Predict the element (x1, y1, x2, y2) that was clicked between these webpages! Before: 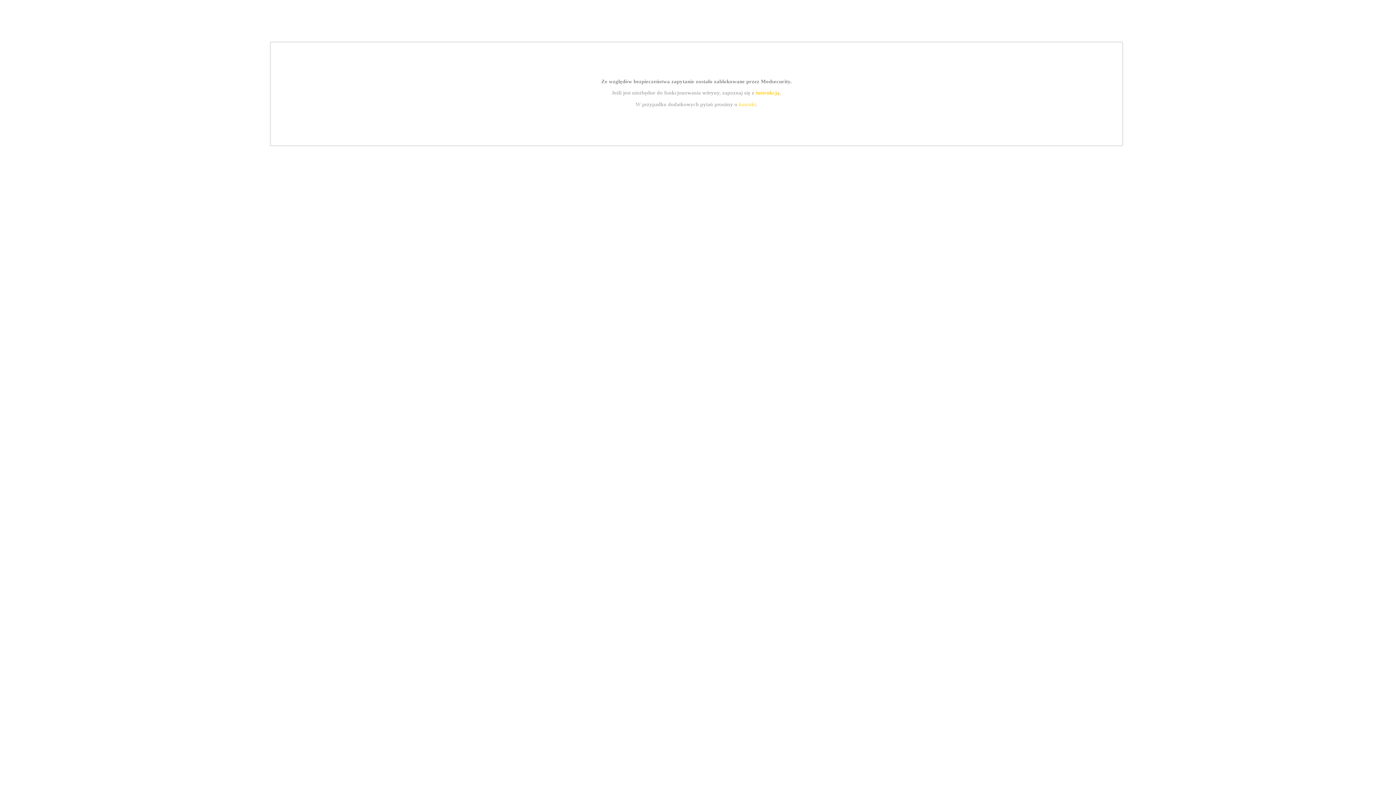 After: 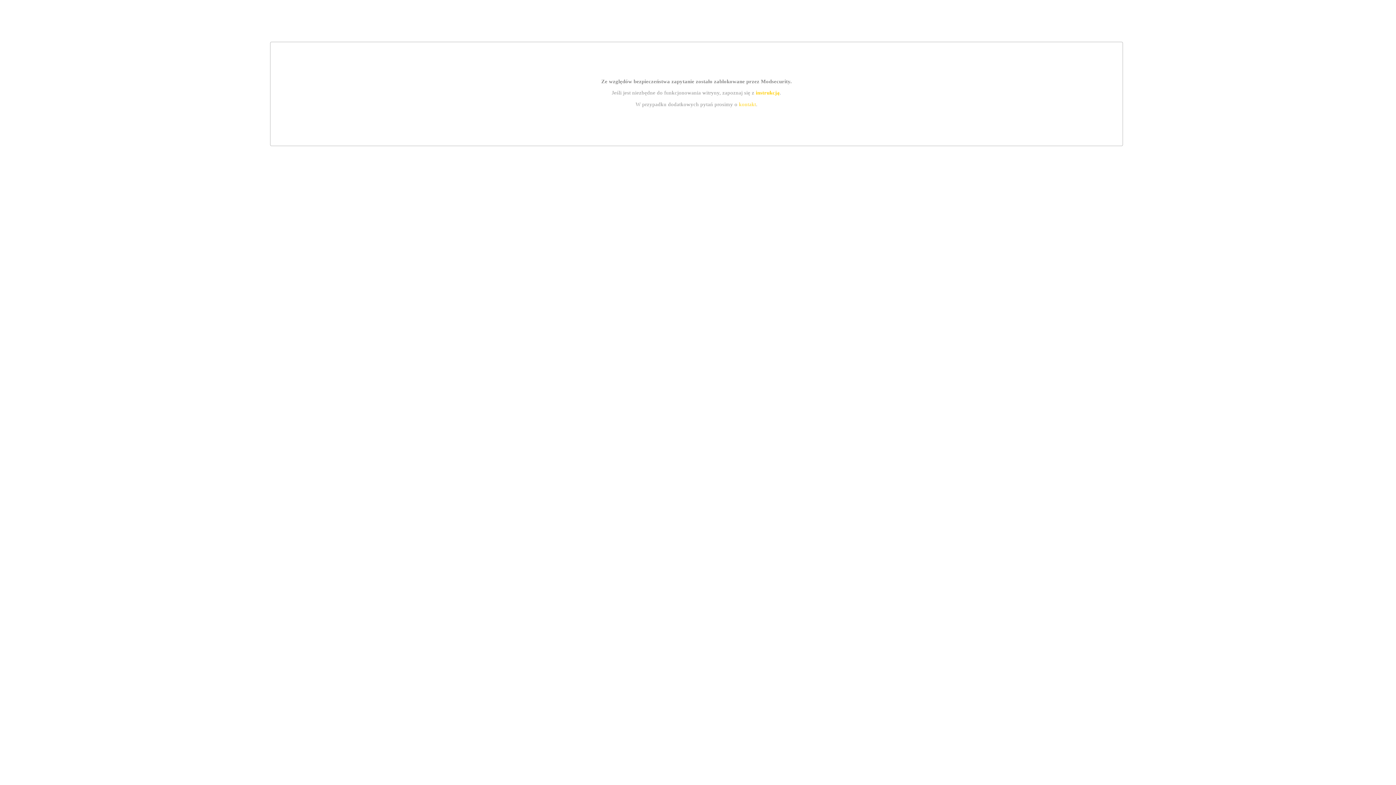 Action: label: kontakt bbox: (739, 101, 756, 107)